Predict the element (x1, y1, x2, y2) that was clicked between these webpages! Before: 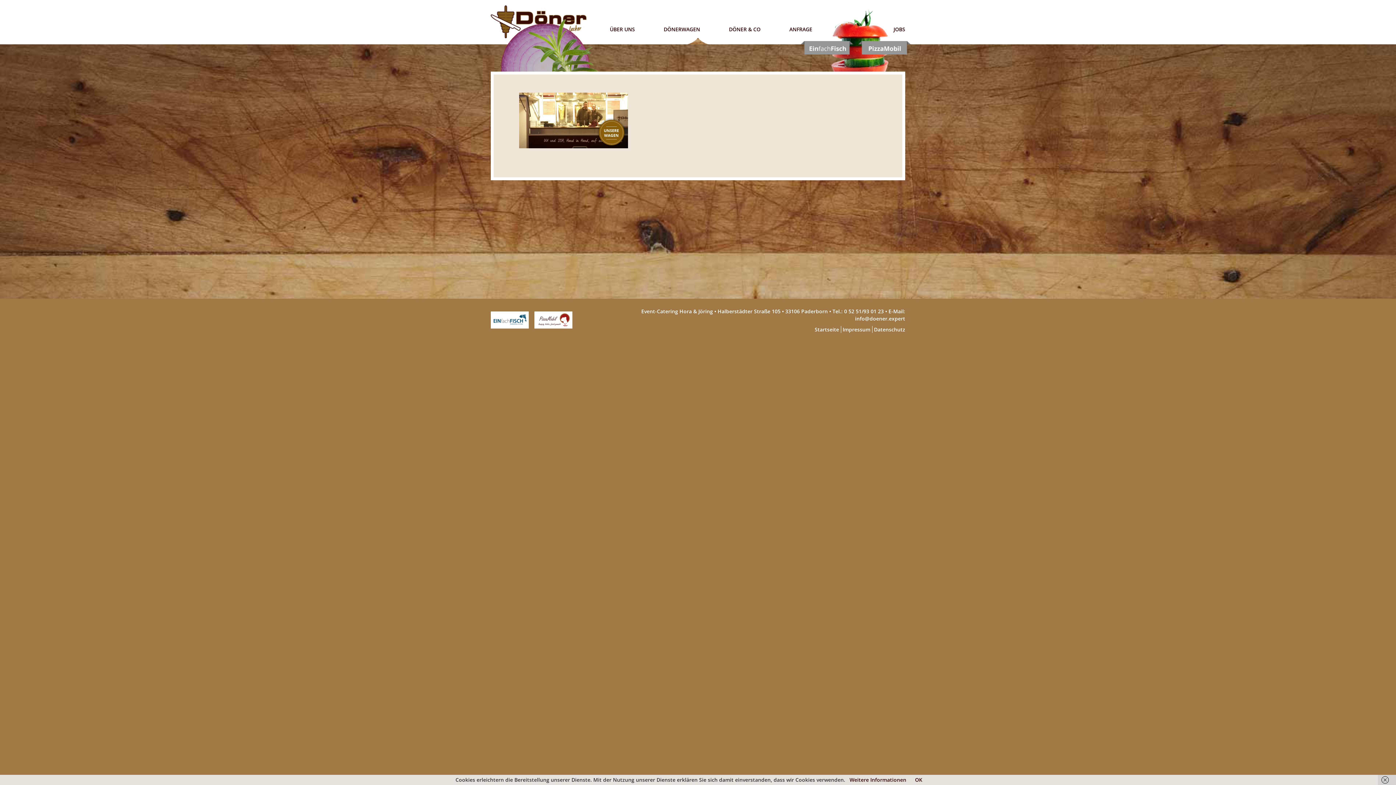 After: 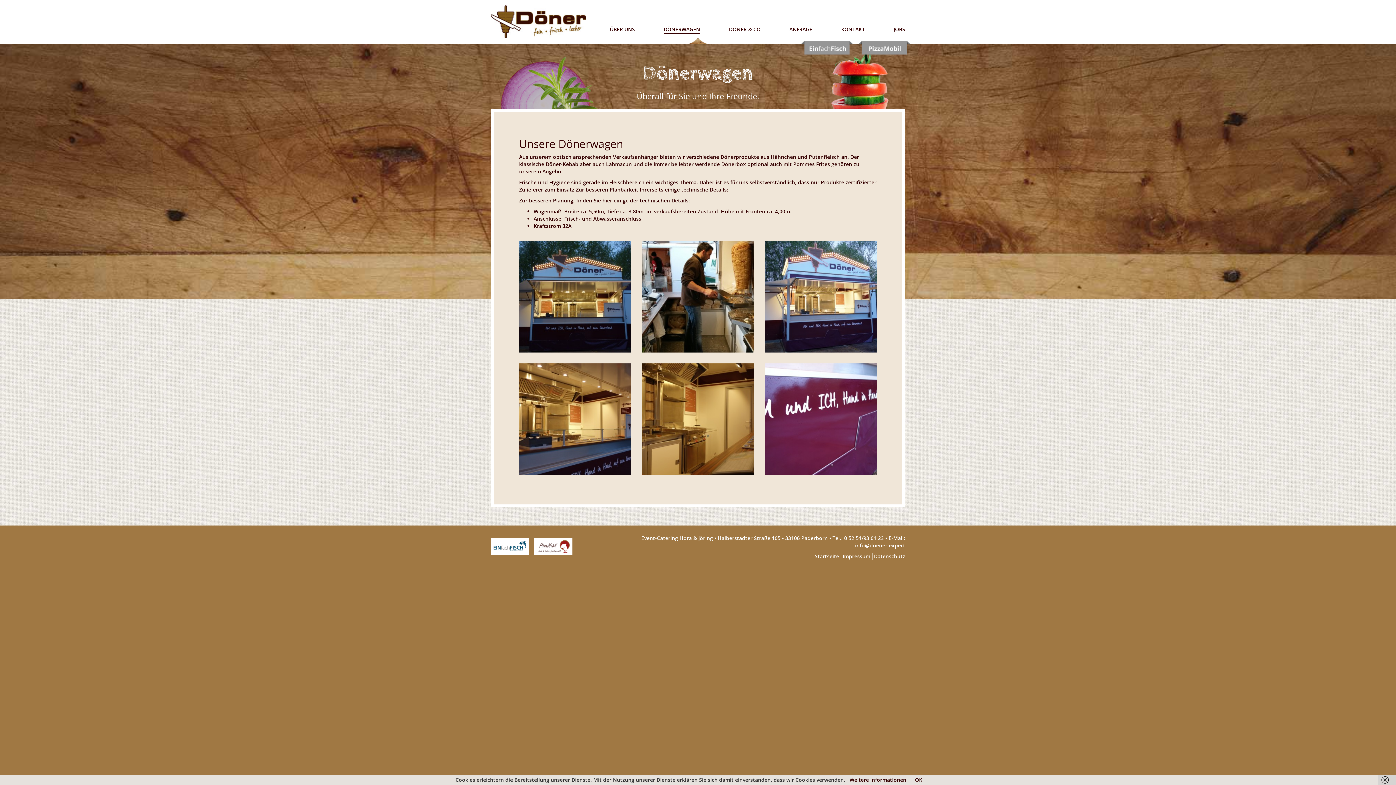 Action: bbox: (663, 25, 700, 32) label: DÖNERWAGEN